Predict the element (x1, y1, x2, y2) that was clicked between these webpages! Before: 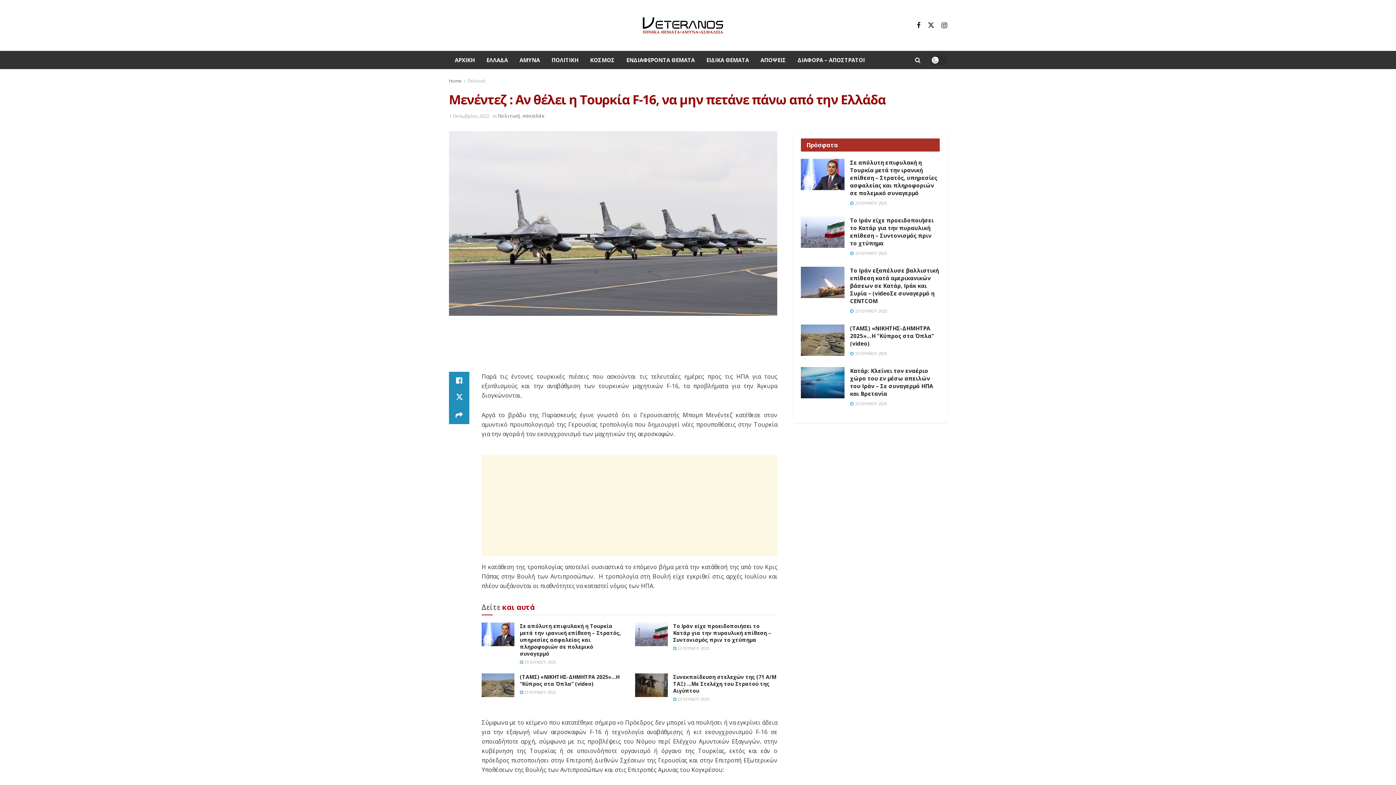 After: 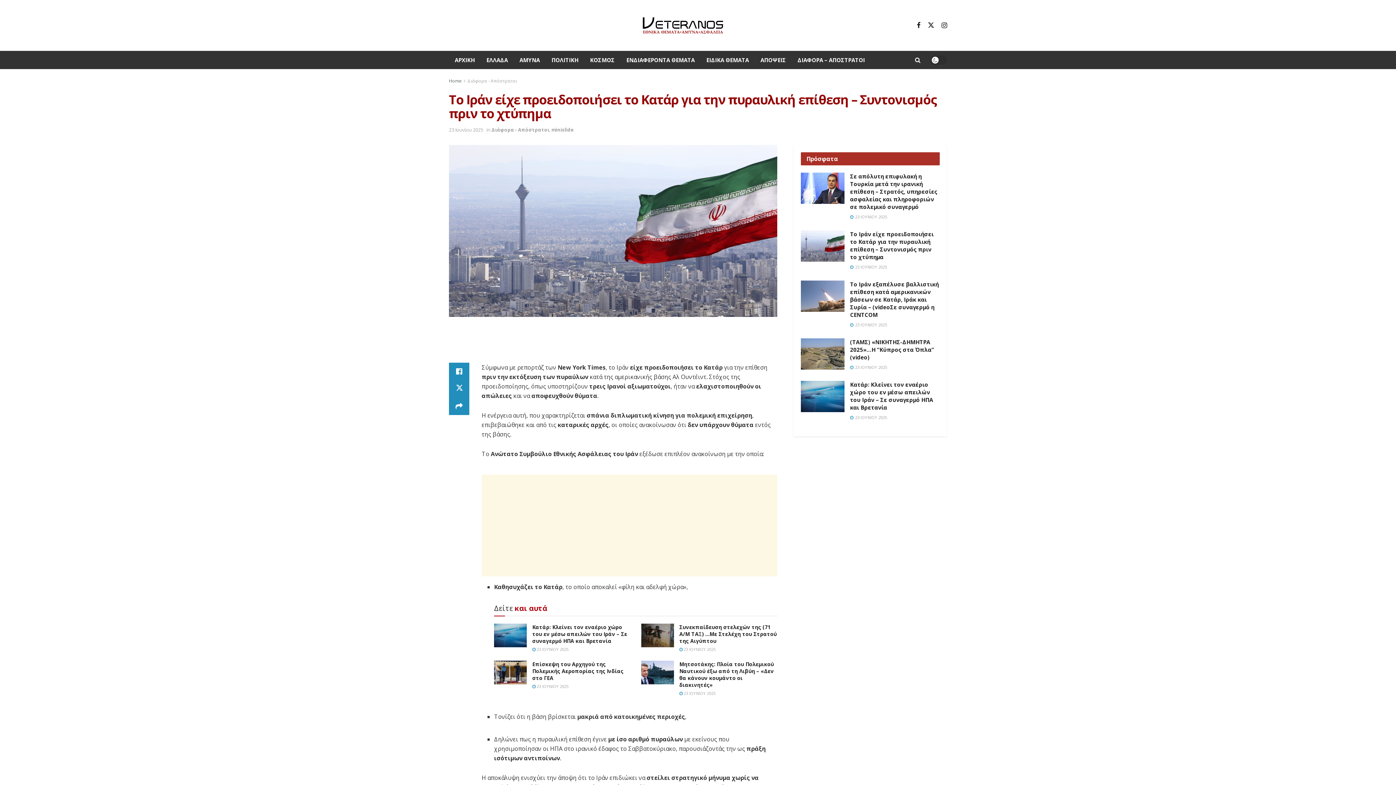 Action: label: Το Ιράν είχε προειδοποιήσει το Κατάρ για την πυραυλική επίθεση – Συντονισμός πριν το χτύπημα bbox: (850, 216, 933, 246)